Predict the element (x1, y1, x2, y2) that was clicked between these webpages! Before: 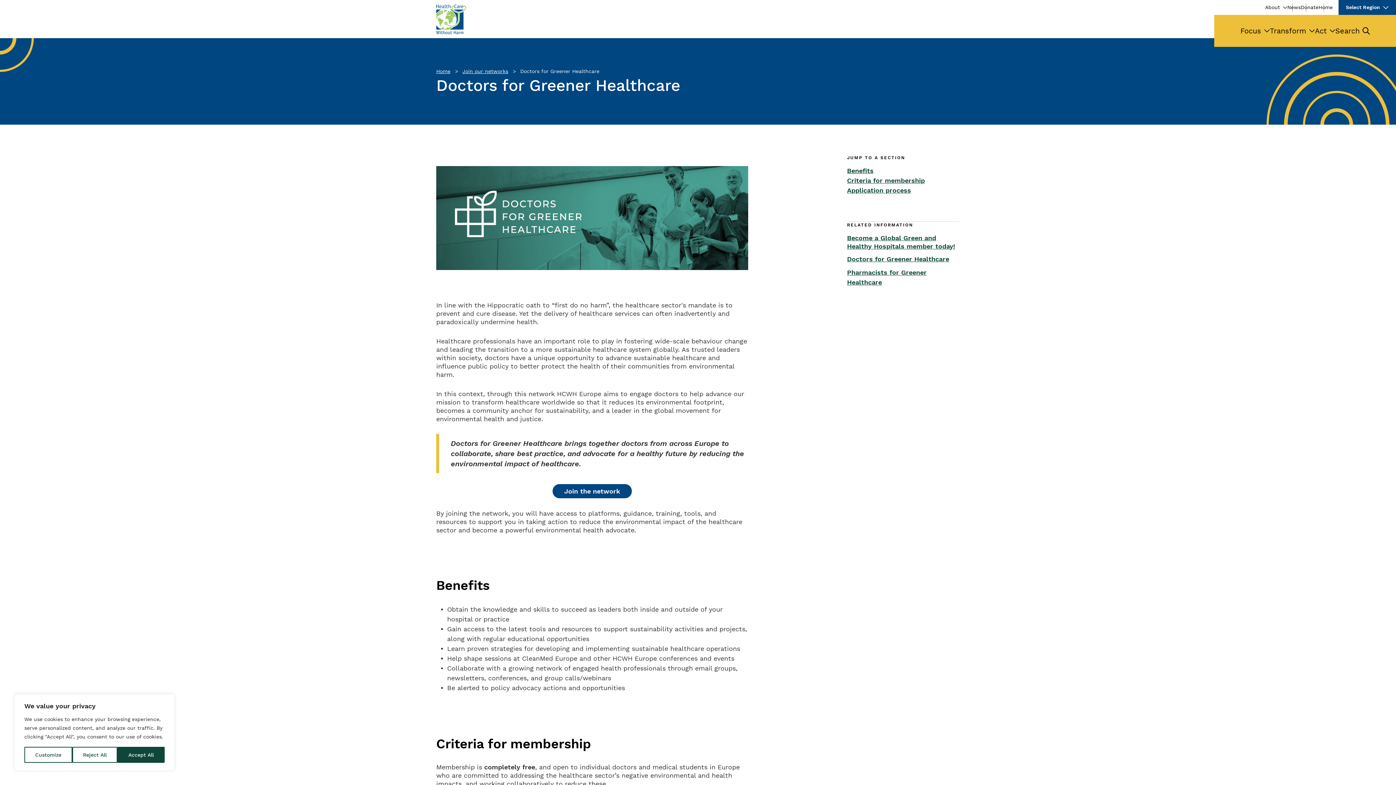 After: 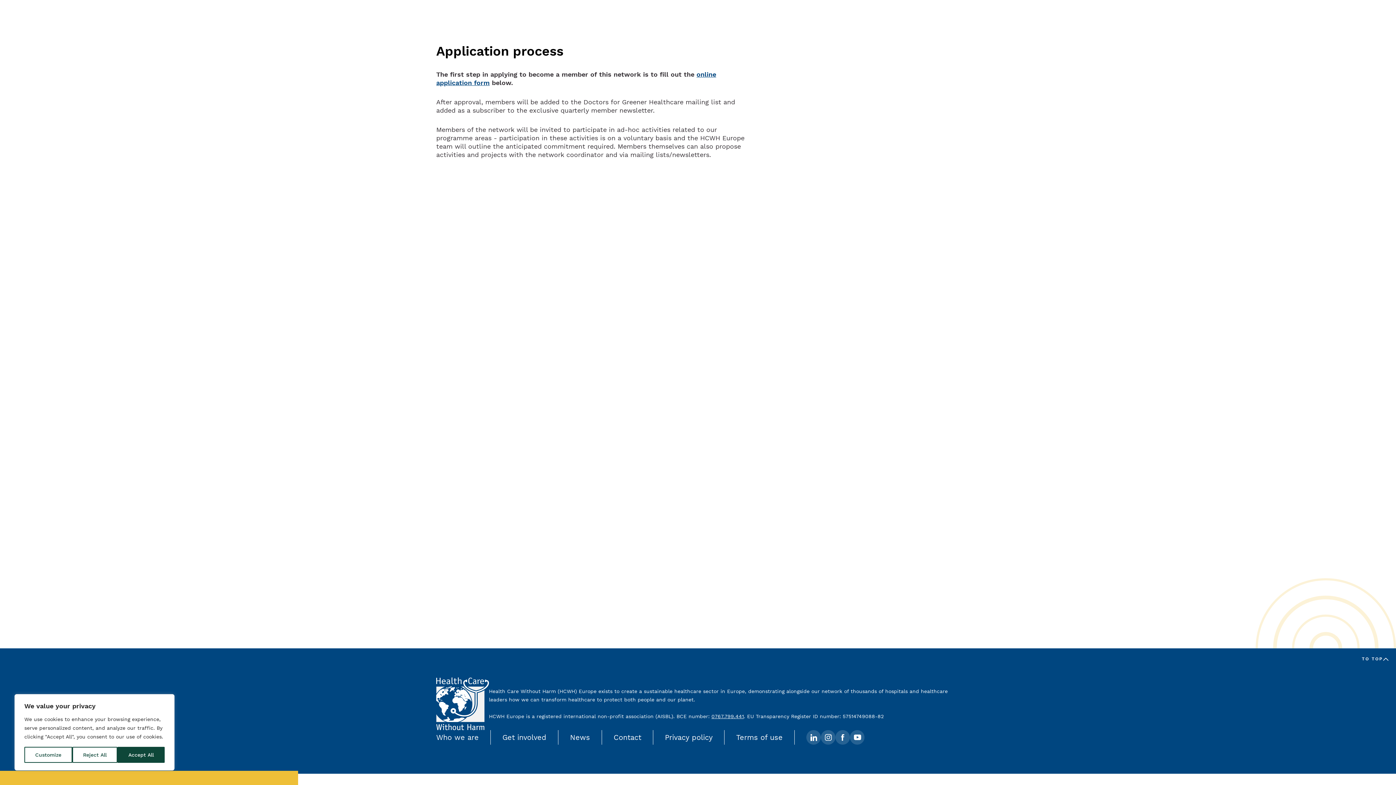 Action: bbox: (552, 484, 632, 498) label: Join the network